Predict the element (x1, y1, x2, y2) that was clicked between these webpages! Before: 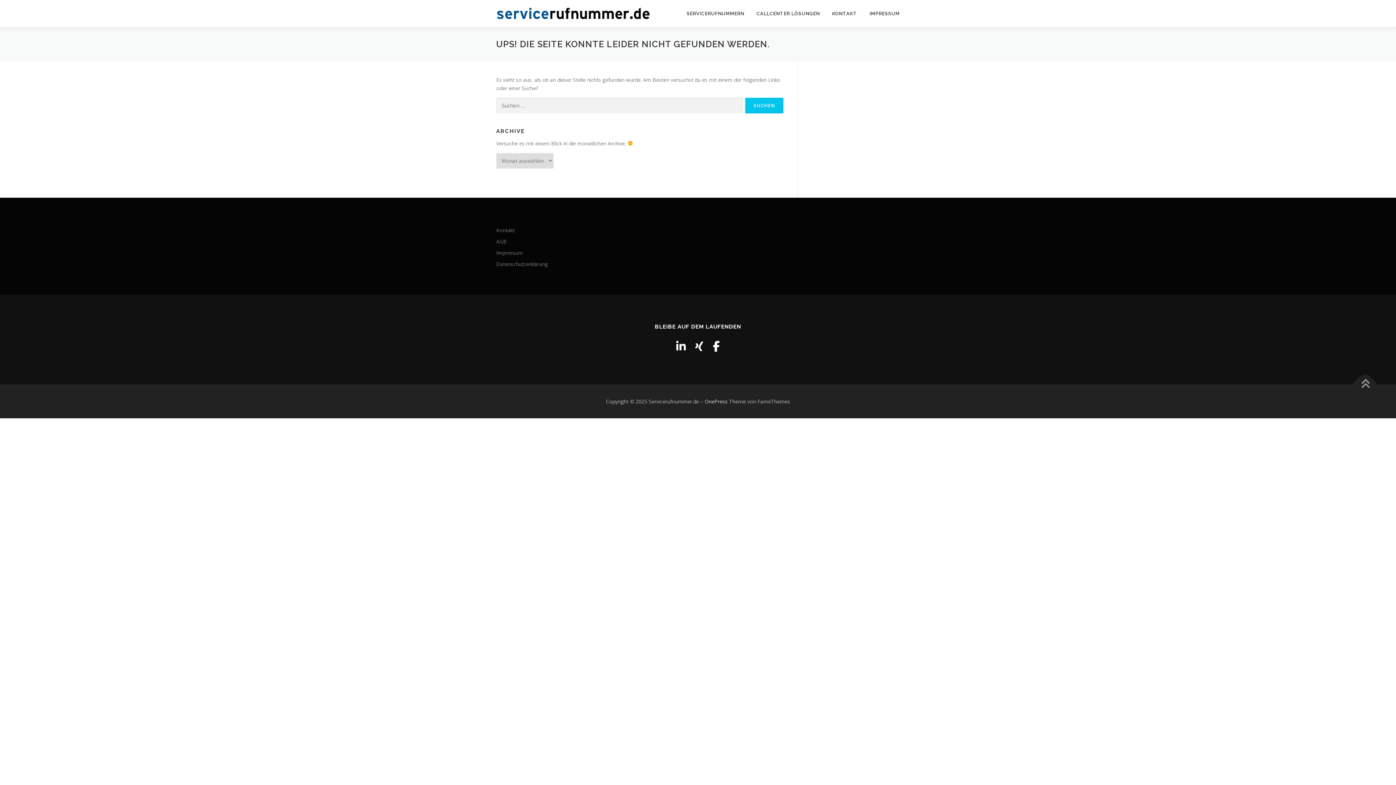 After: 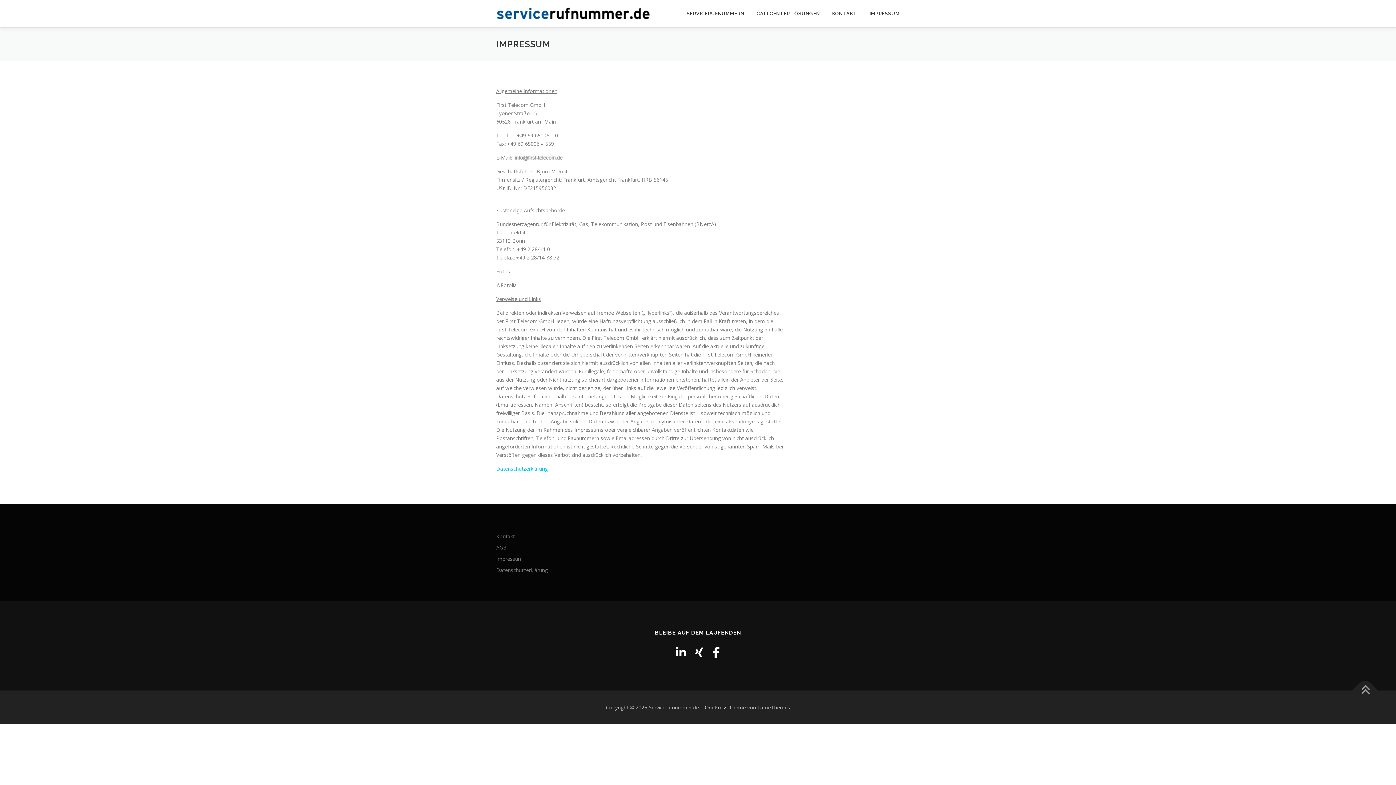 Action: bbox: (496, 249, 522, 256) label: Impressum